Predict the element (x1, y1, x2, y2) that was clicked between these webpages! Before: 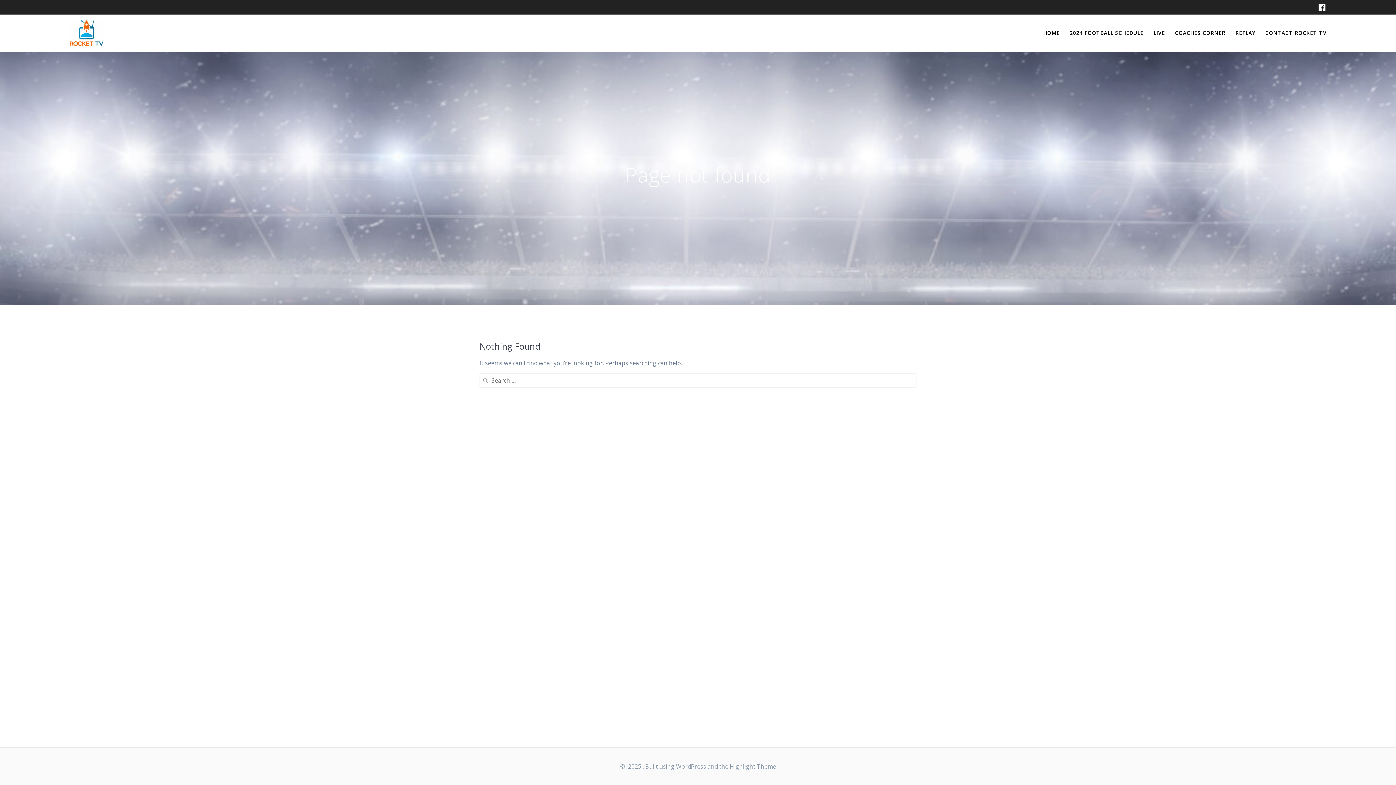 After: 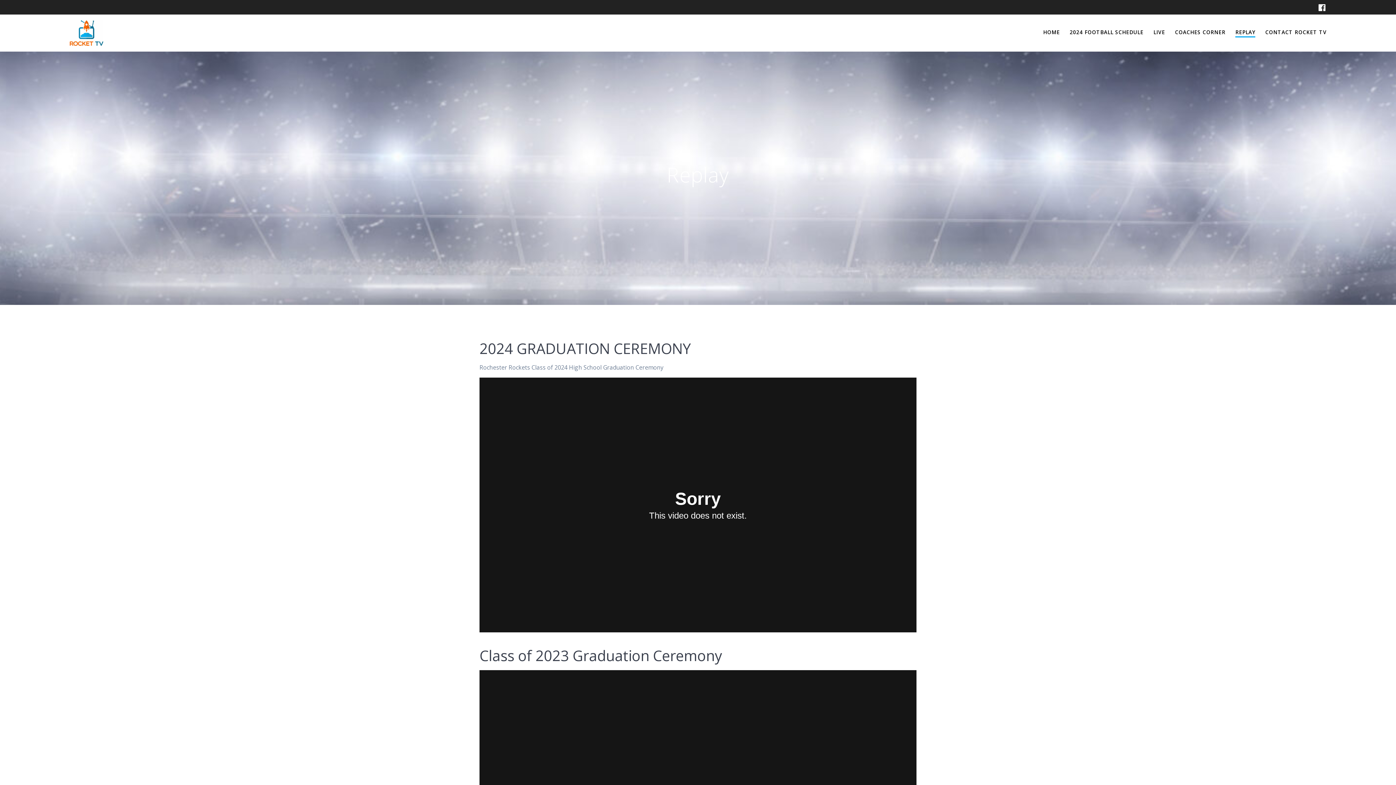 Action: label: REPLAY bbox: (1235, 29, 1255, 37)